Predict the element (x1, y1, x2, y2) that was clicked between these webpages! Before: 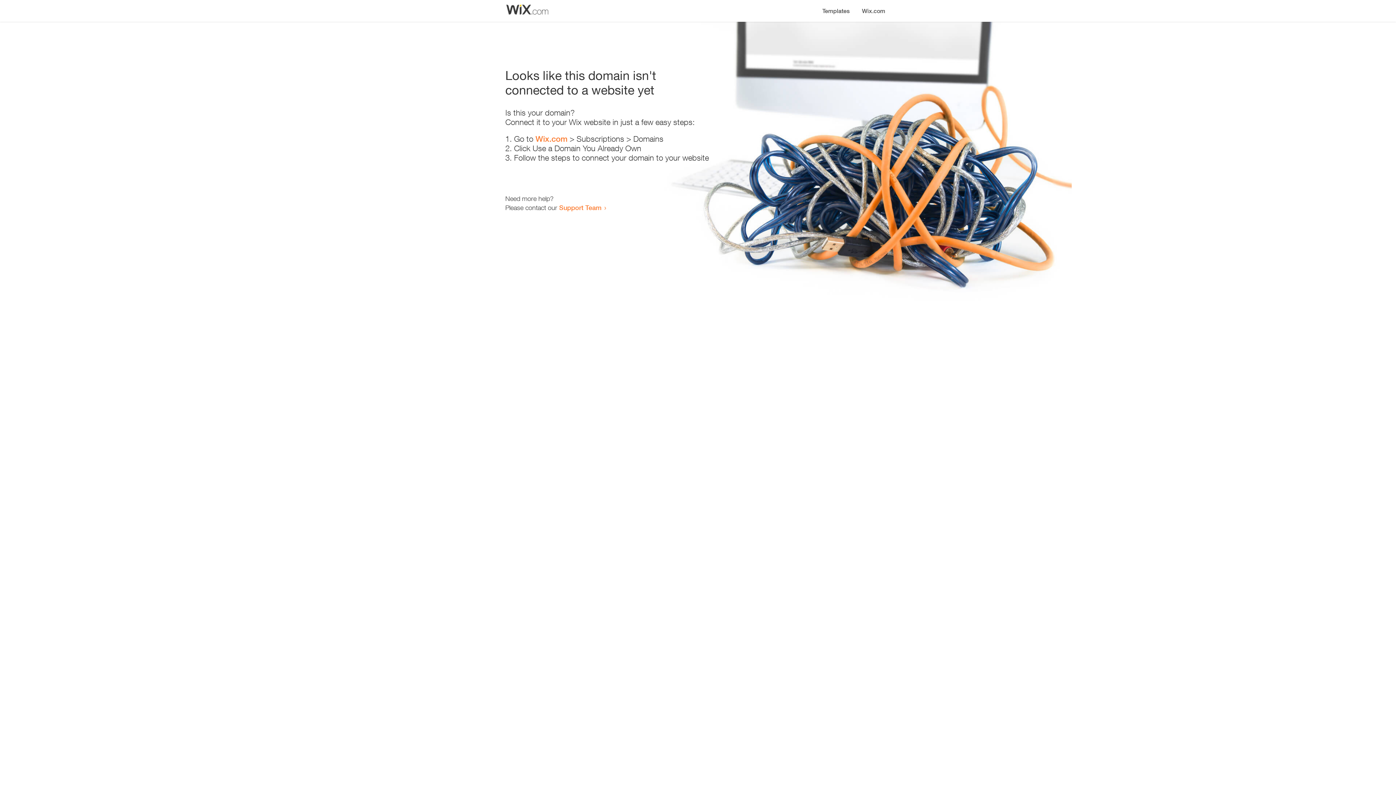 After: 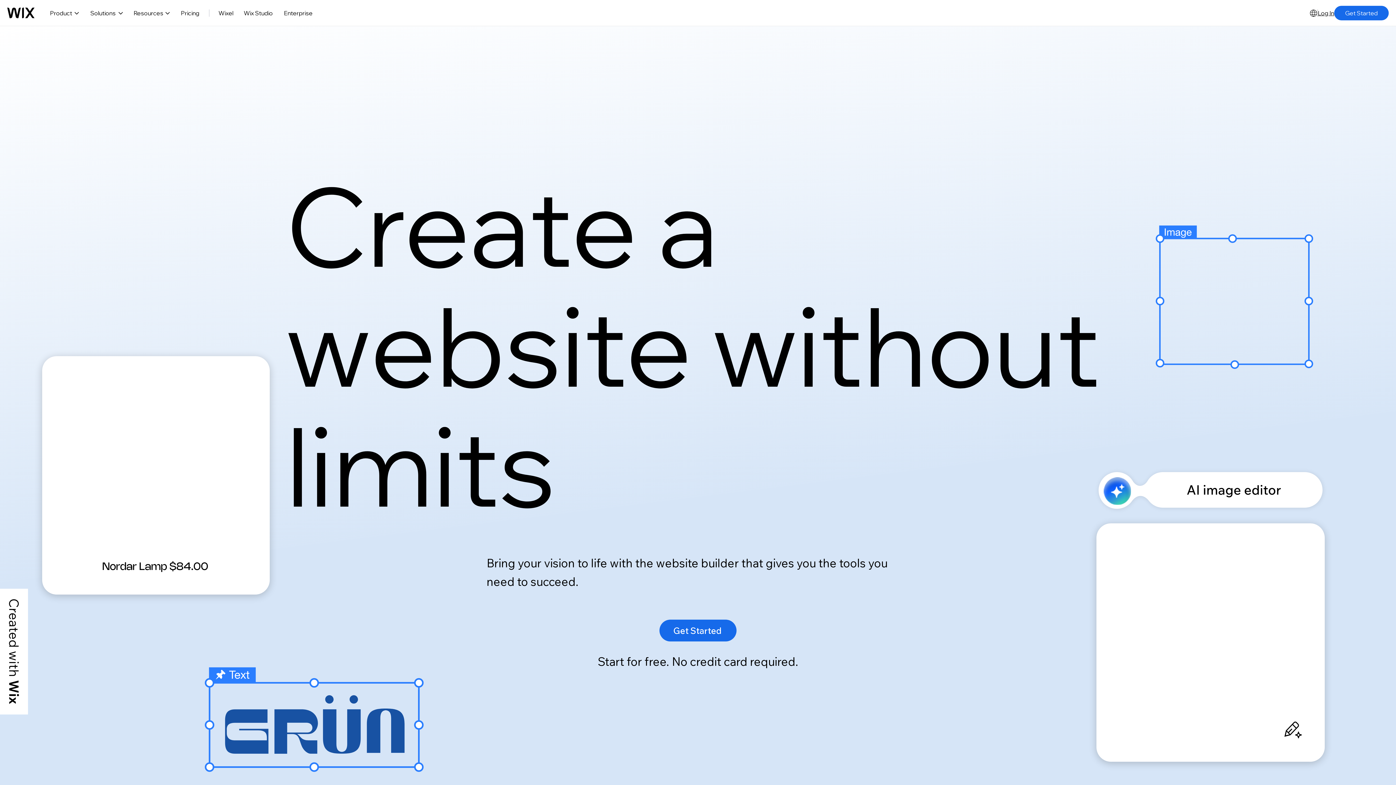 Action: bbox: (535, 134, 567, 143) label: Wix.com